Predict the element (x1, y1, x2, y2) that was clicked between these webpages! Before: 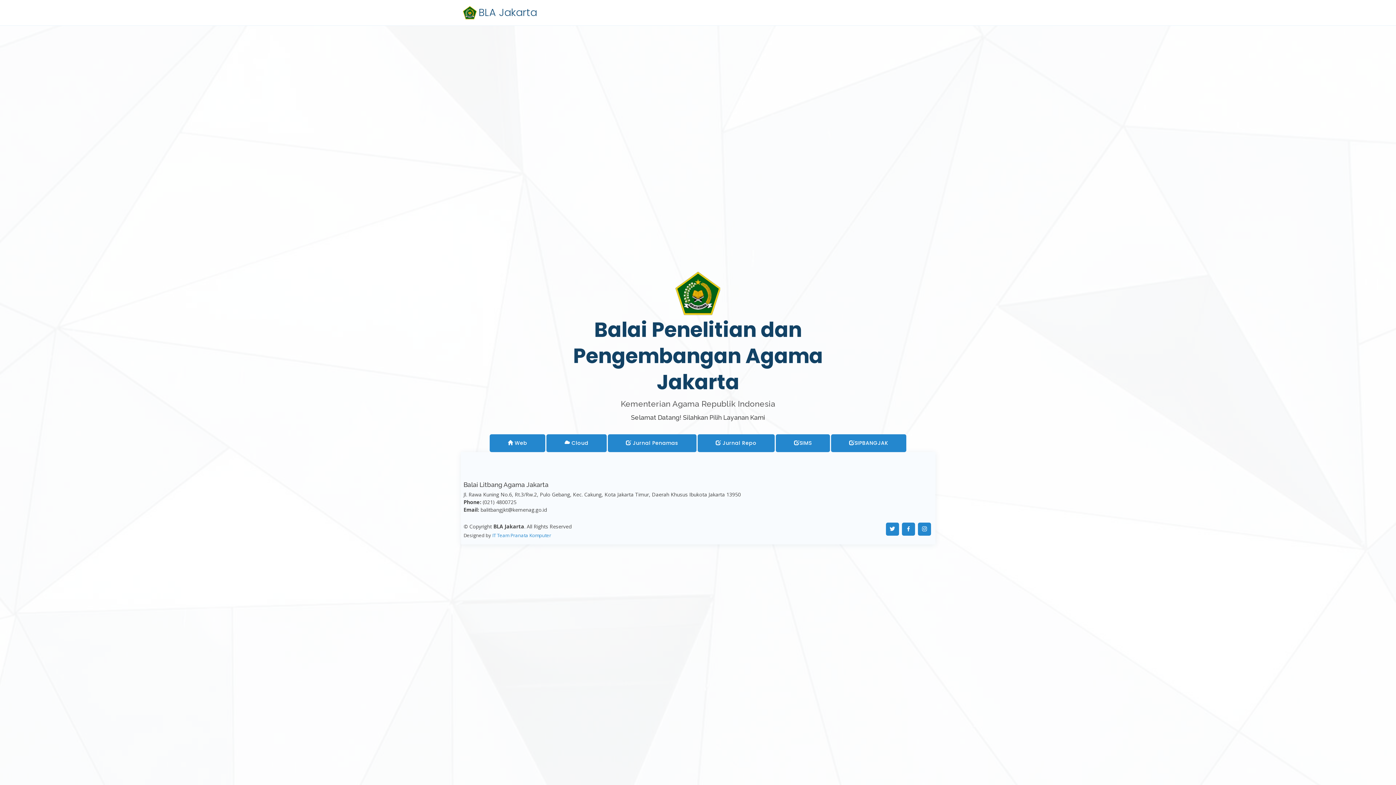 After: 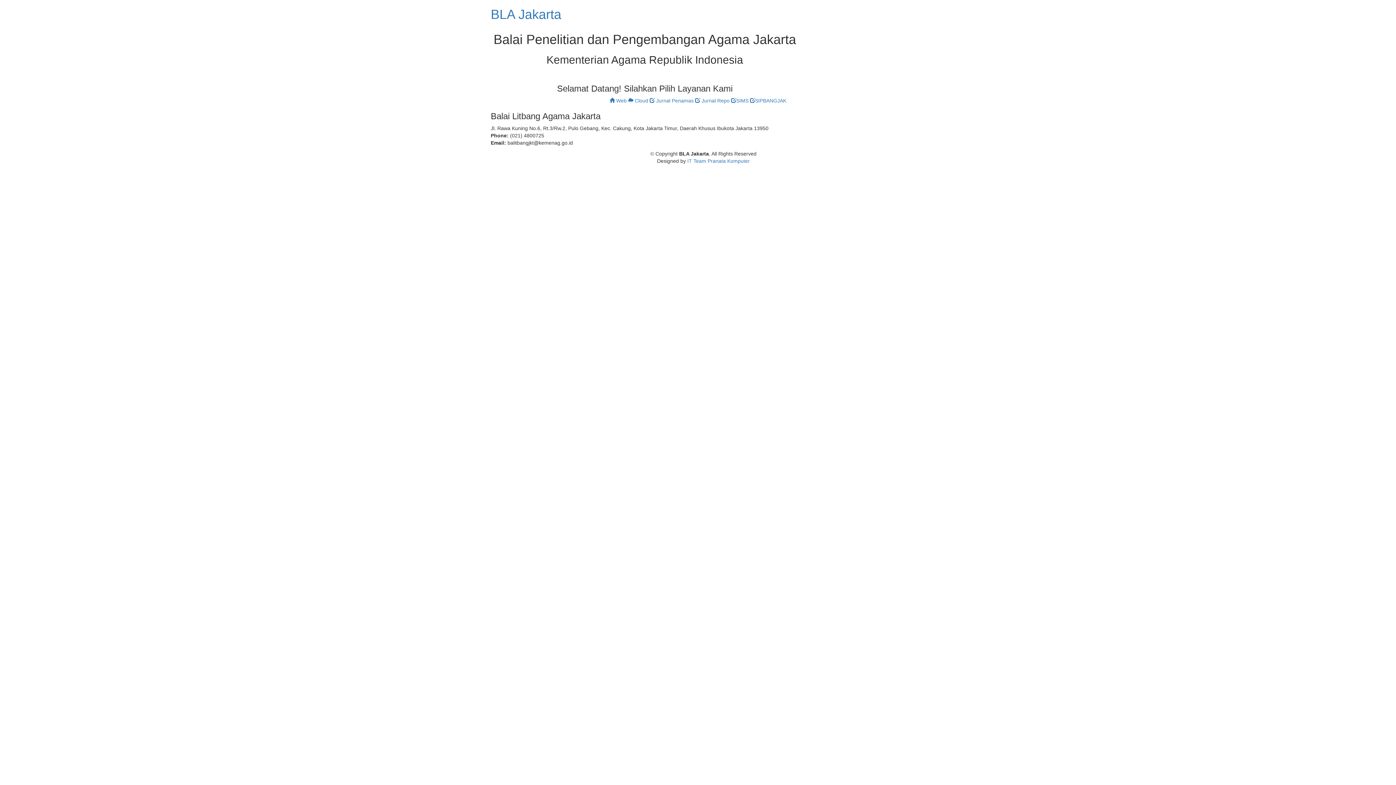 Action: bbox: (546, 434, 606, 452) label:  Cloud